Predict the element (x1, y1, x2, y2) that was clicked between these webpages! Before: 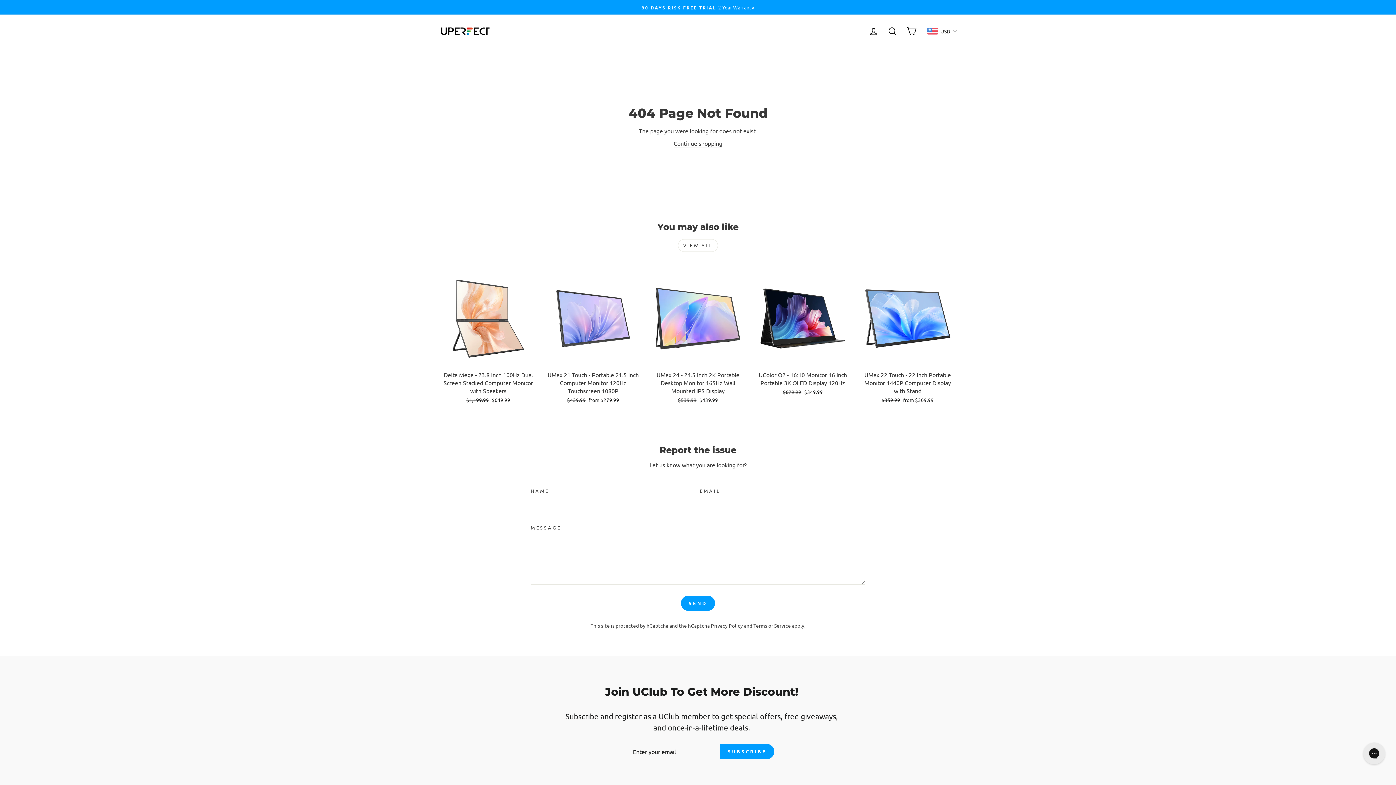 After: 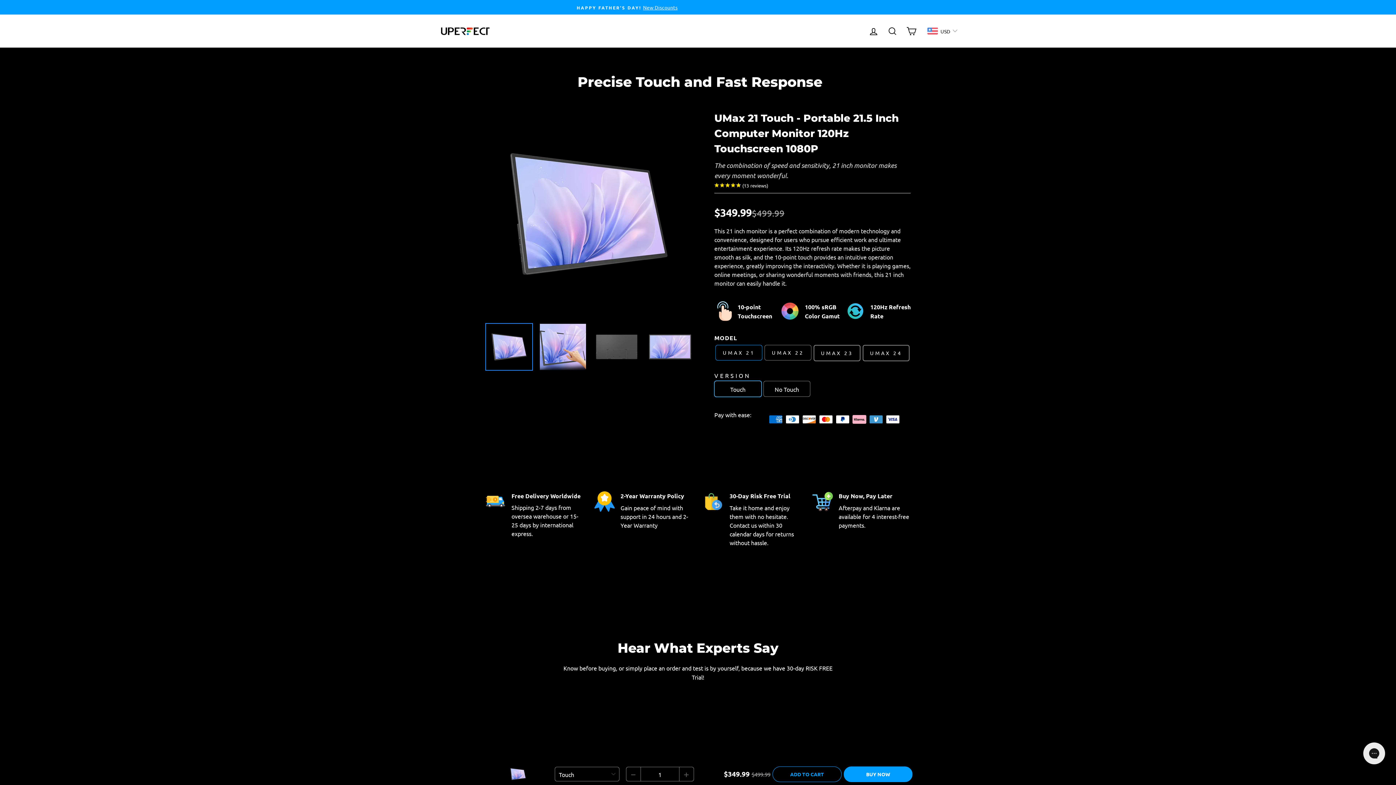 Action: label: UMax 21 Touch - Portable 21.5 Inch Computer Monitor 120Hz Touchscreen 1080P
Regular price
$439.99 
Sale price
from $279.99 bbox: (544, 367, 641, 405)